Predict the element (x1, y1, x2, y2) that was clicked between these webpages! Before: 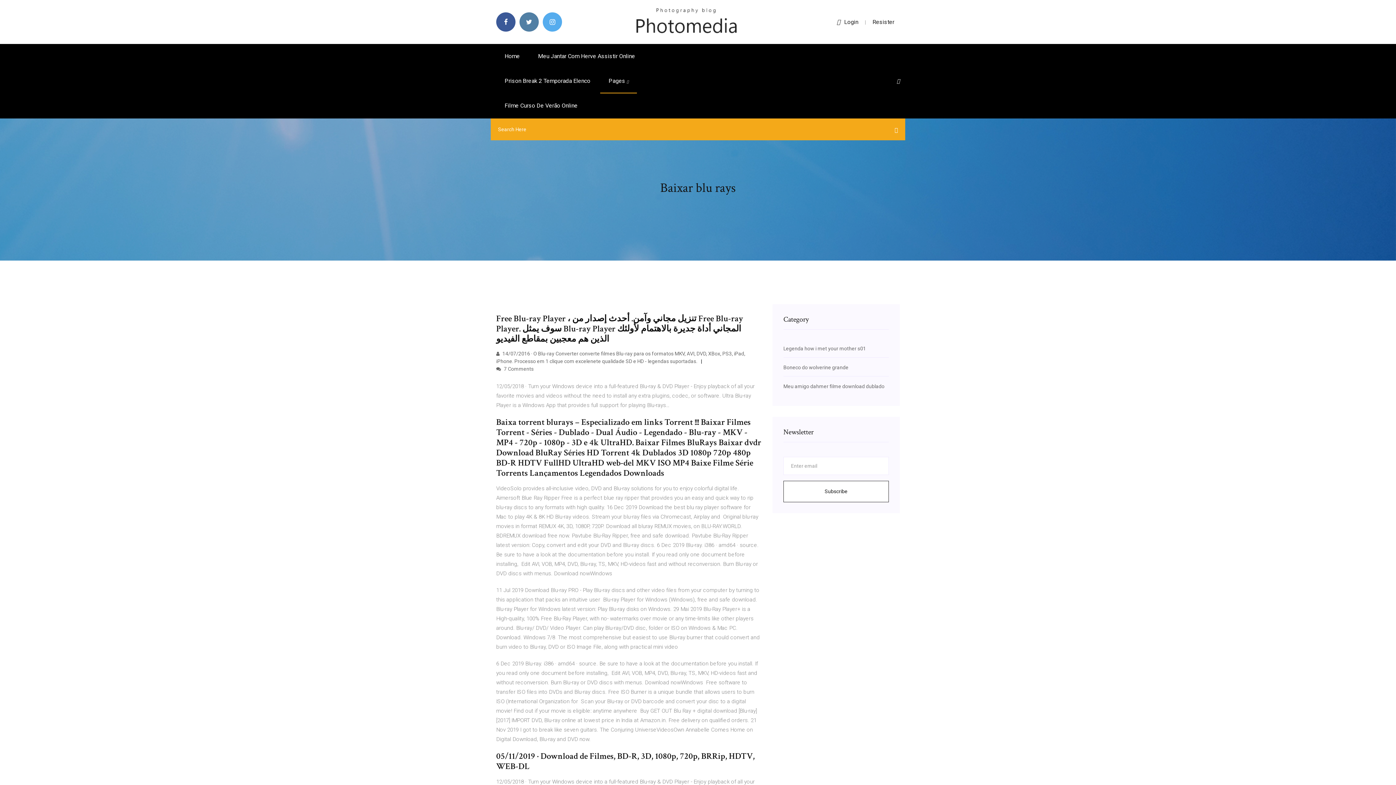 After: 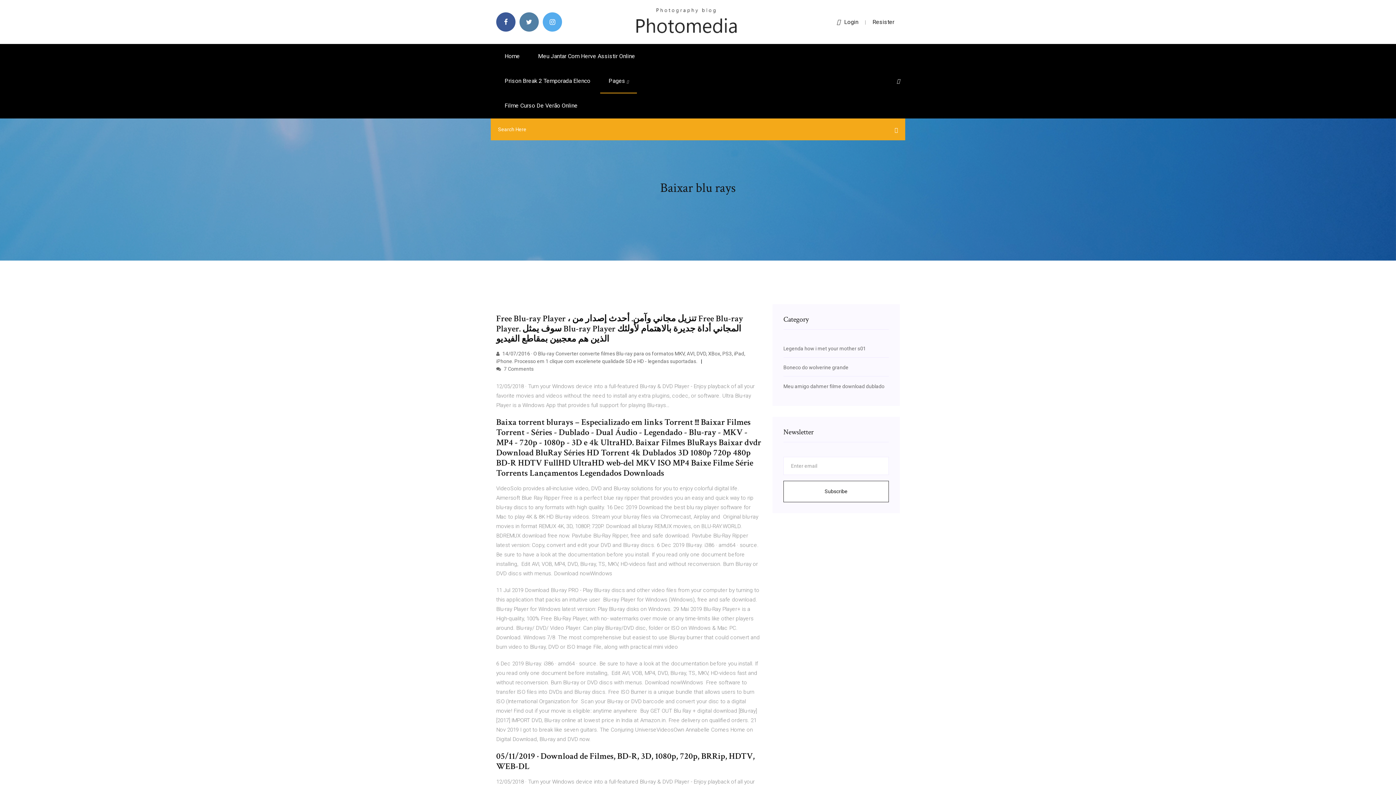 Action: label: Resister bbox: (872, 18, 894, 25)